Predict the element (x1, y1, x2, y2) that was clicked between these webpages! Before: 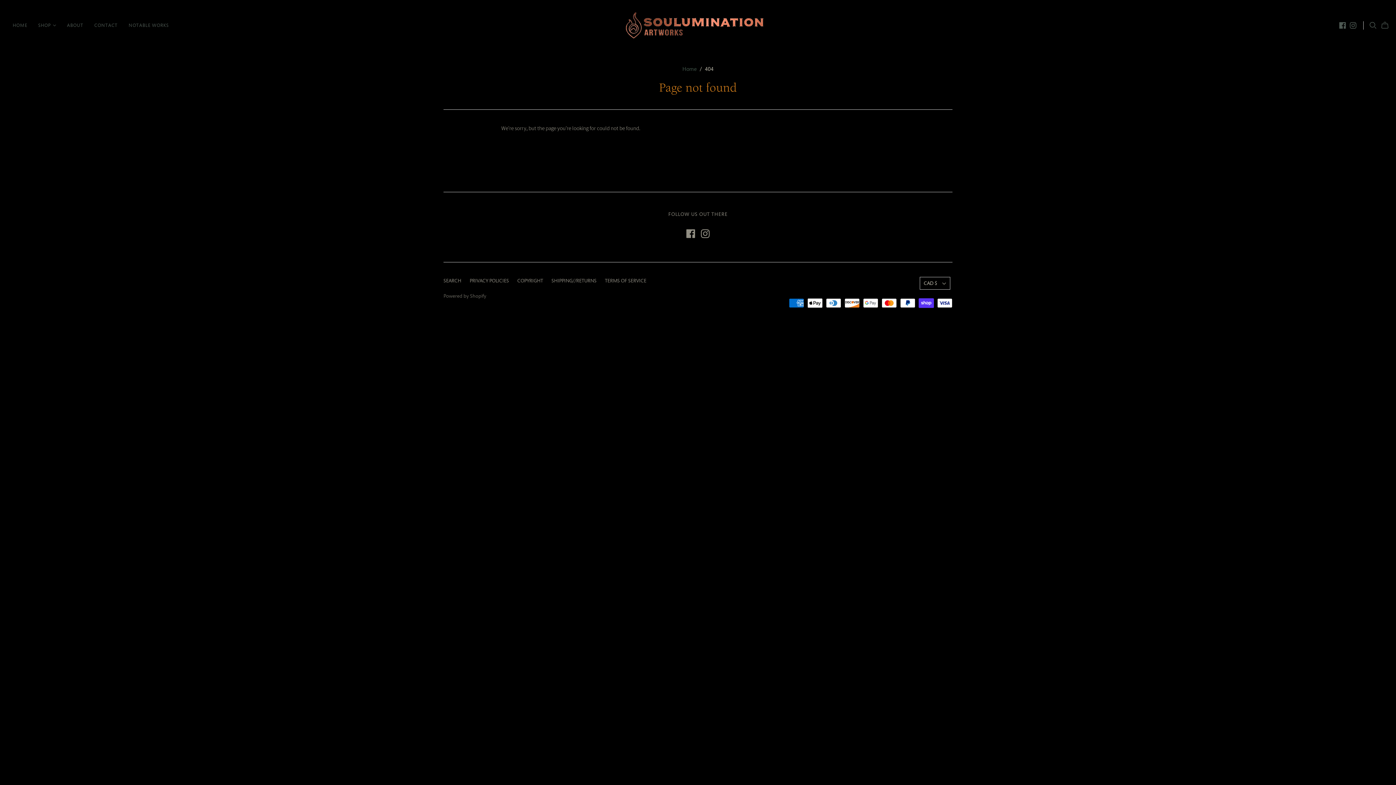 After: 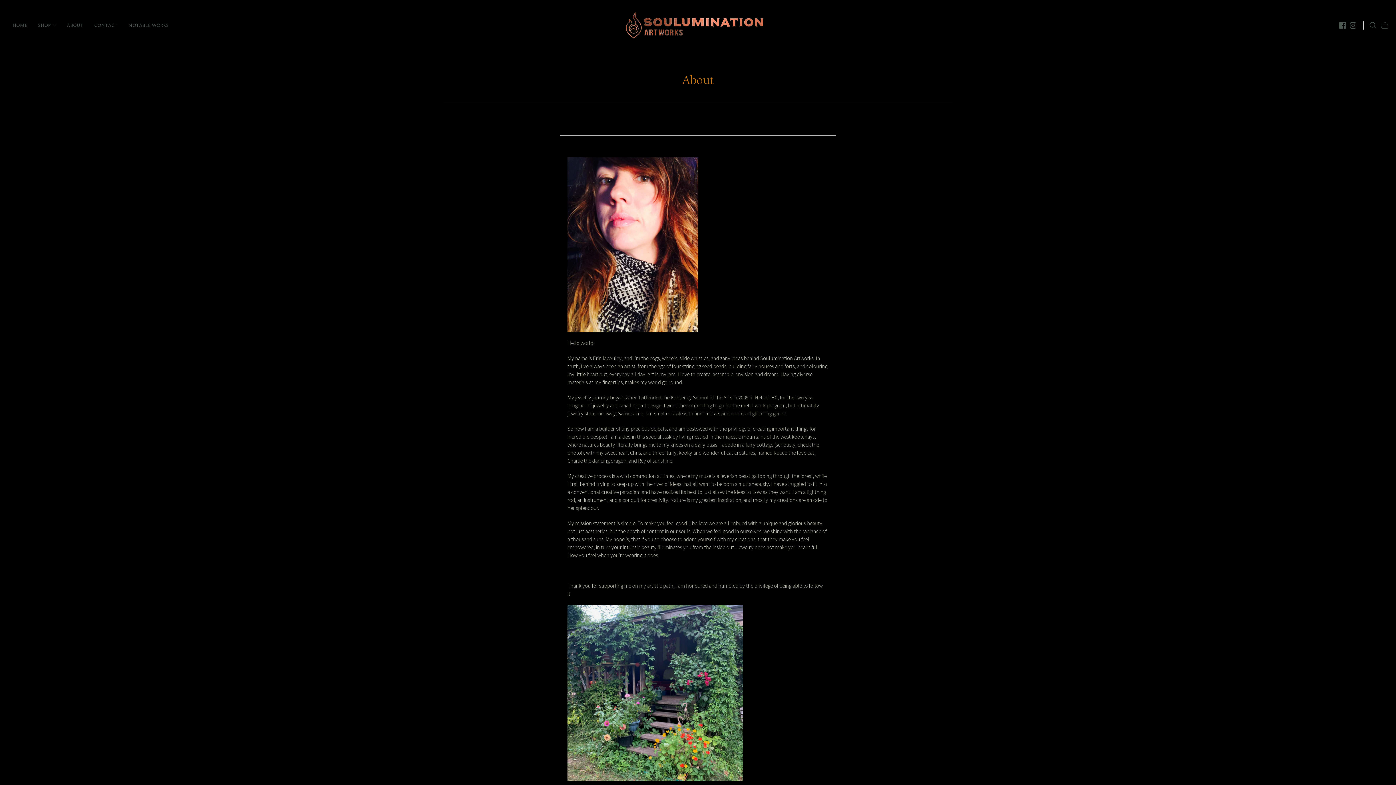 Action: label: ABOUT bbox: (61, 16, 88, 34)